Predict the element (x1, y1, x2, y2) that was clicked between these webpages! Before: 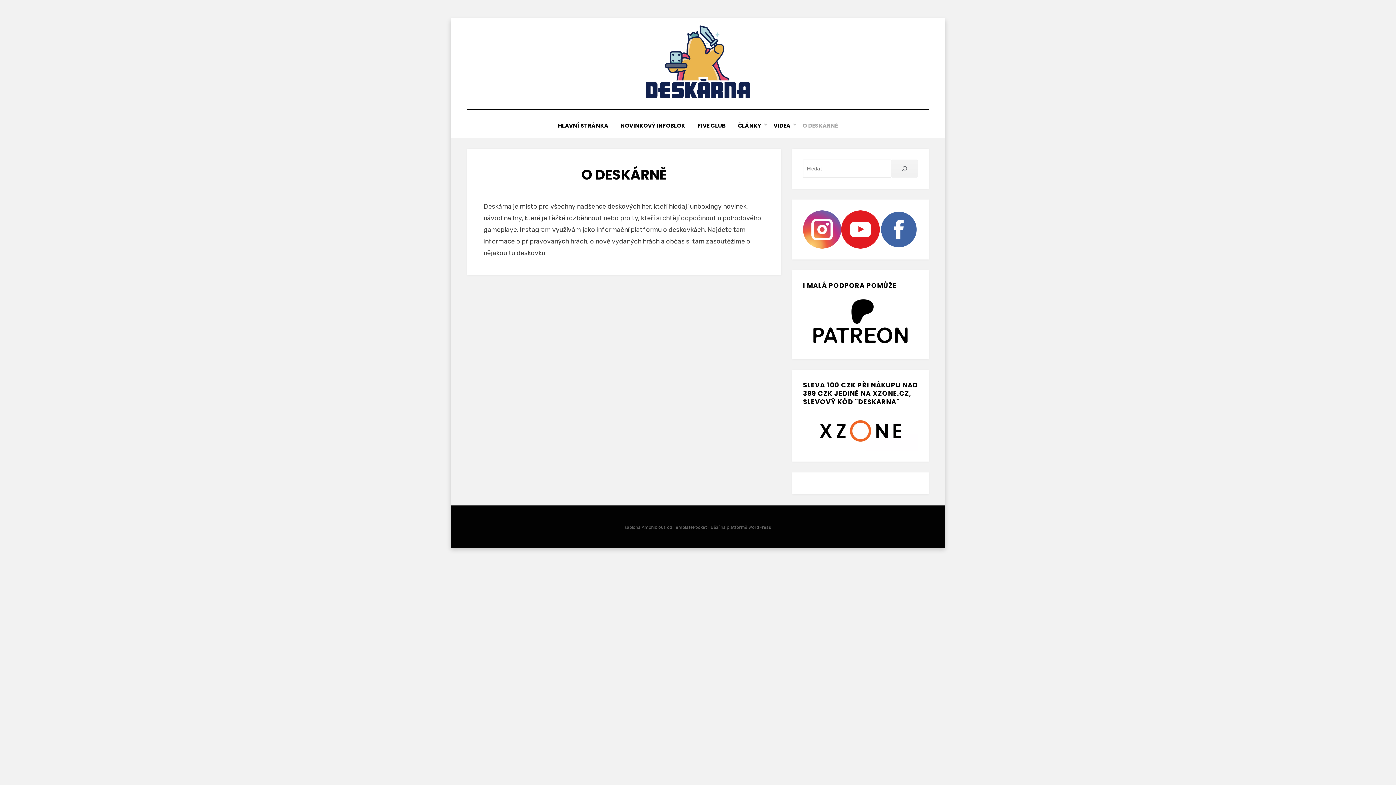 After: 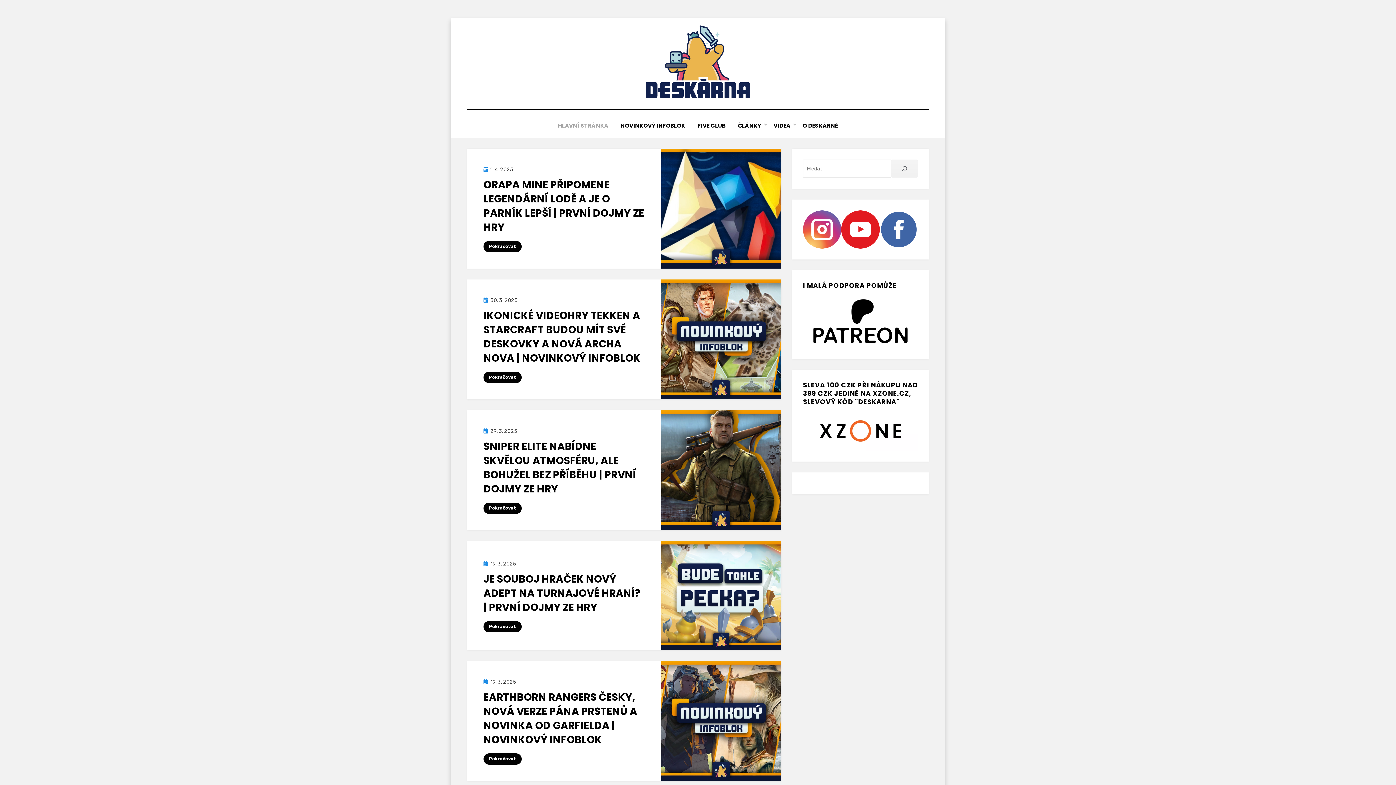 Action: label: HLAVNÍ STRÁNKA bbox: (552, 120, 614, 130)